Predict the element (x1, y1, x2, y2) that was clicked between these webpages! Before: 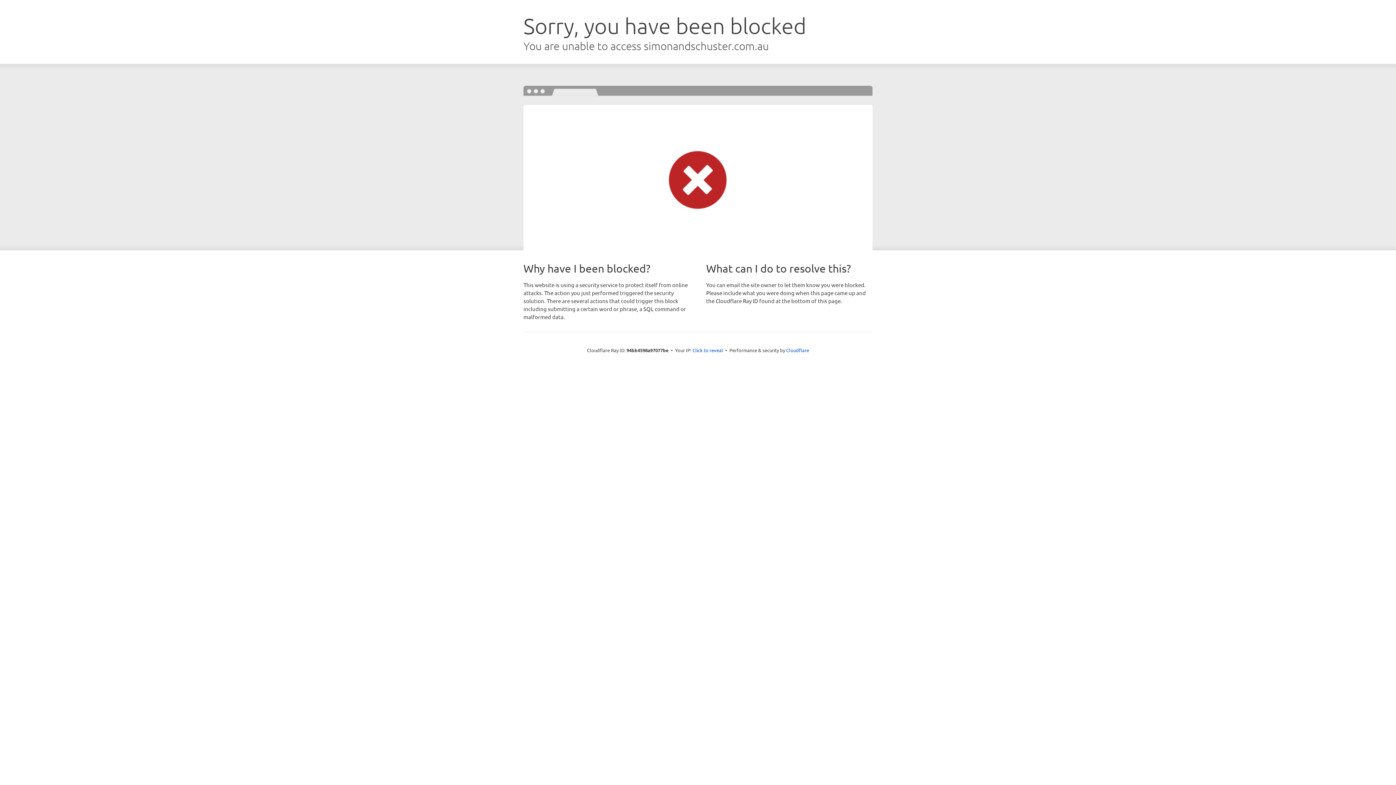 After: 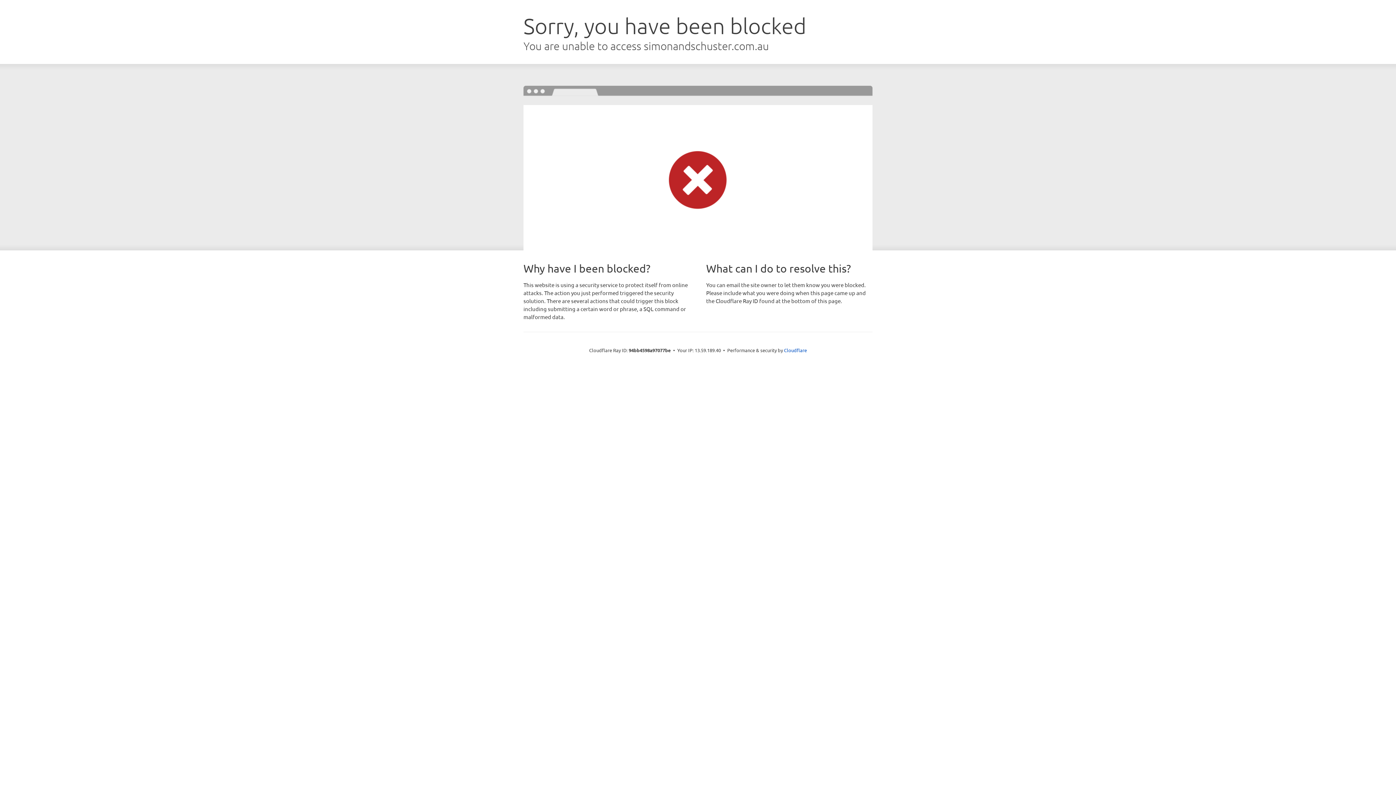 Action: bbox: (692, 346, 723, 353) label: Click to reveal